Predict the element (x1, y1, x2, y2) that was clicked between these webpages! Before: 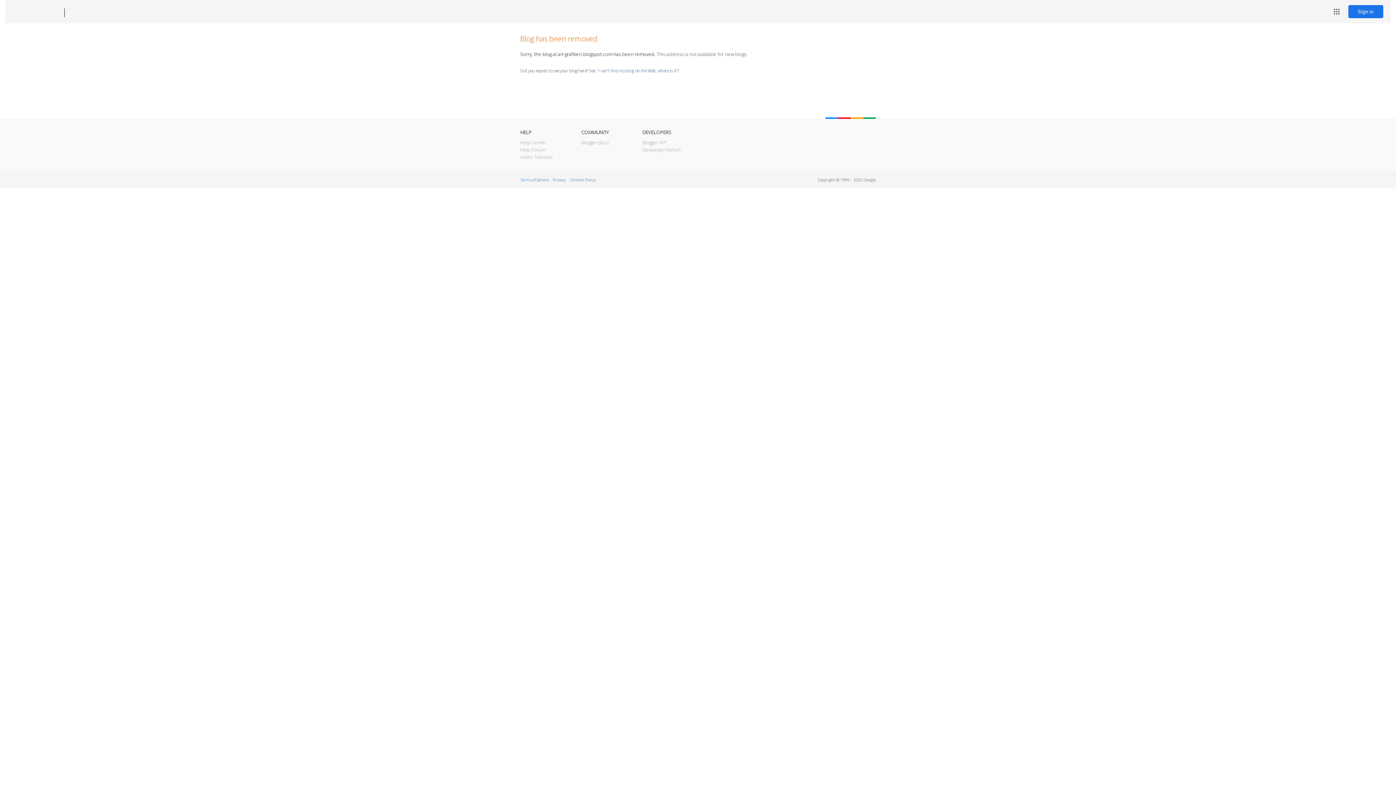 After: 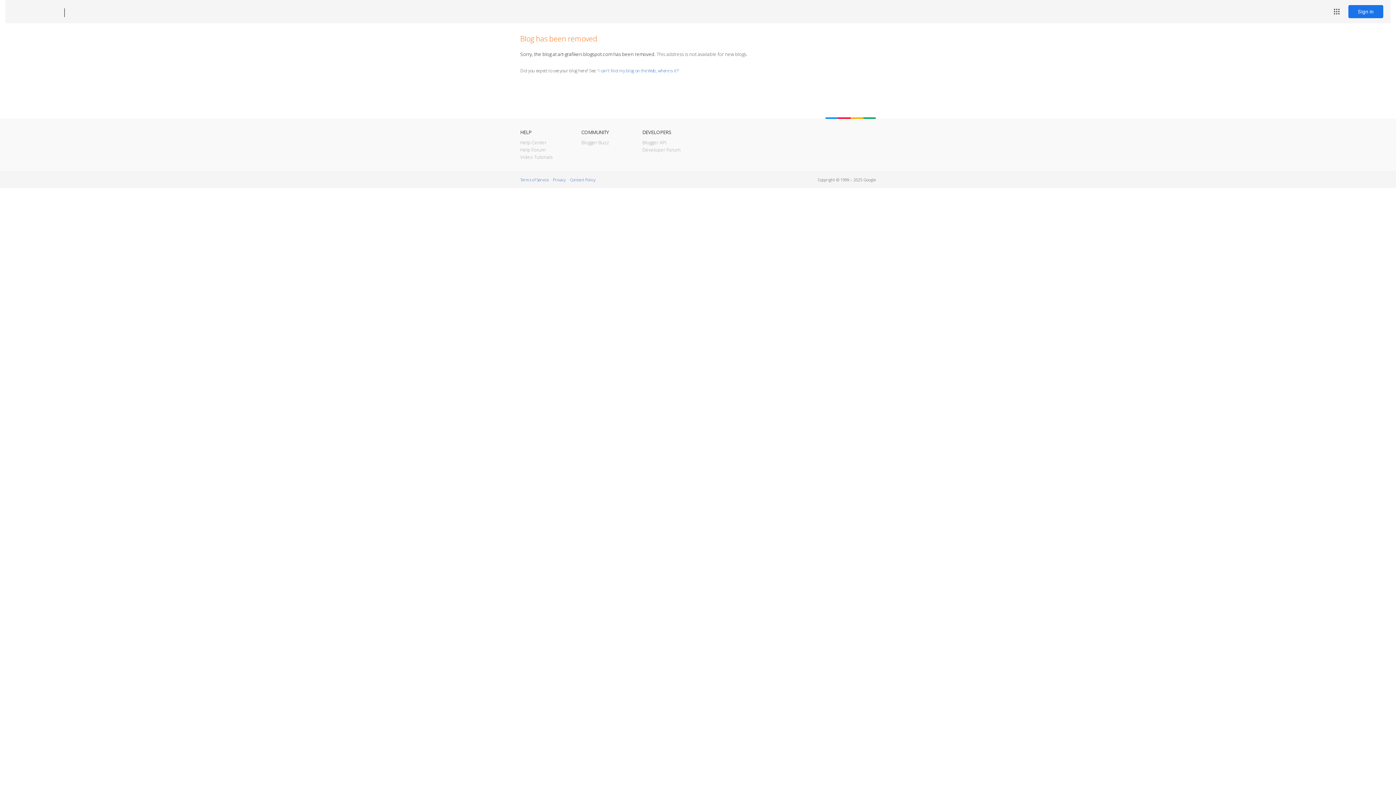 Action: label: Blogger bbox: (12, 7, 53, 17)